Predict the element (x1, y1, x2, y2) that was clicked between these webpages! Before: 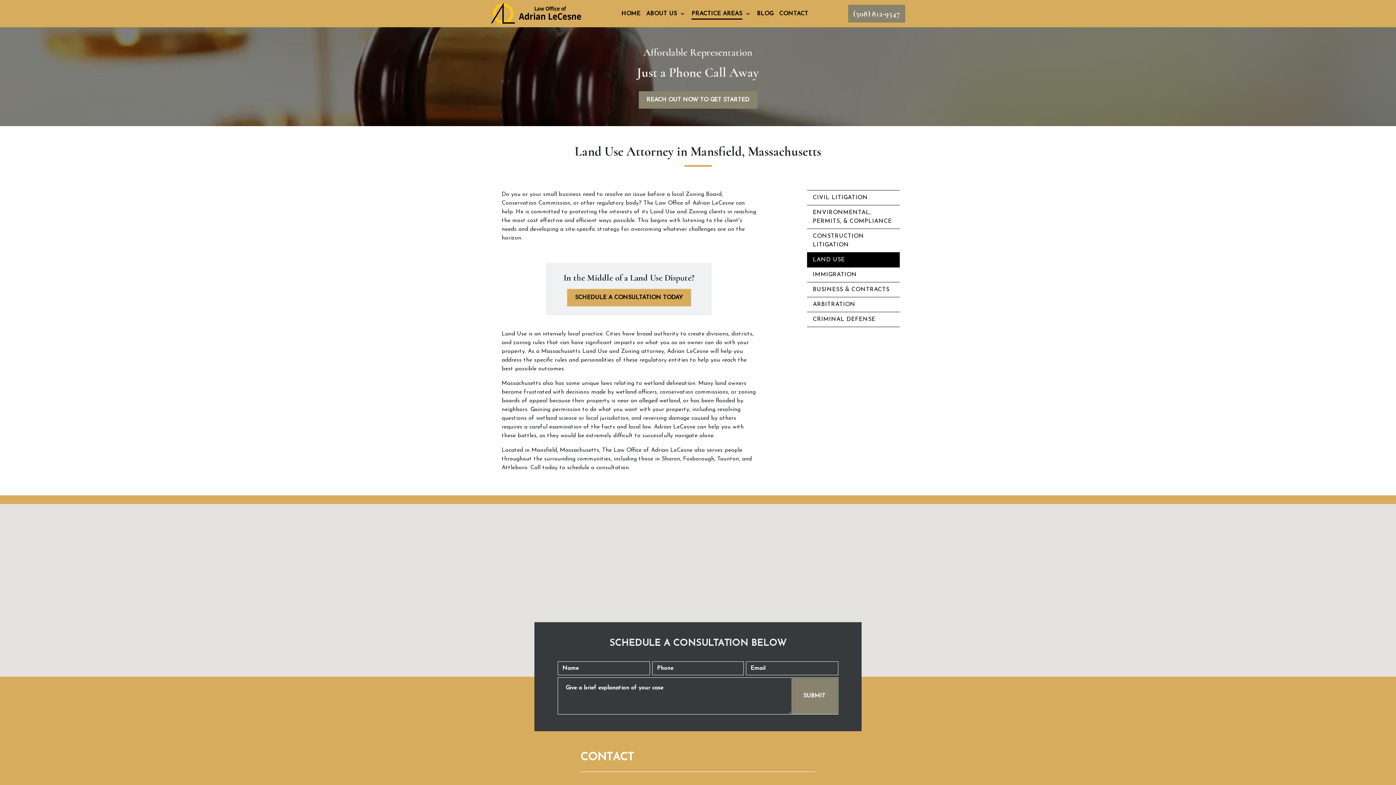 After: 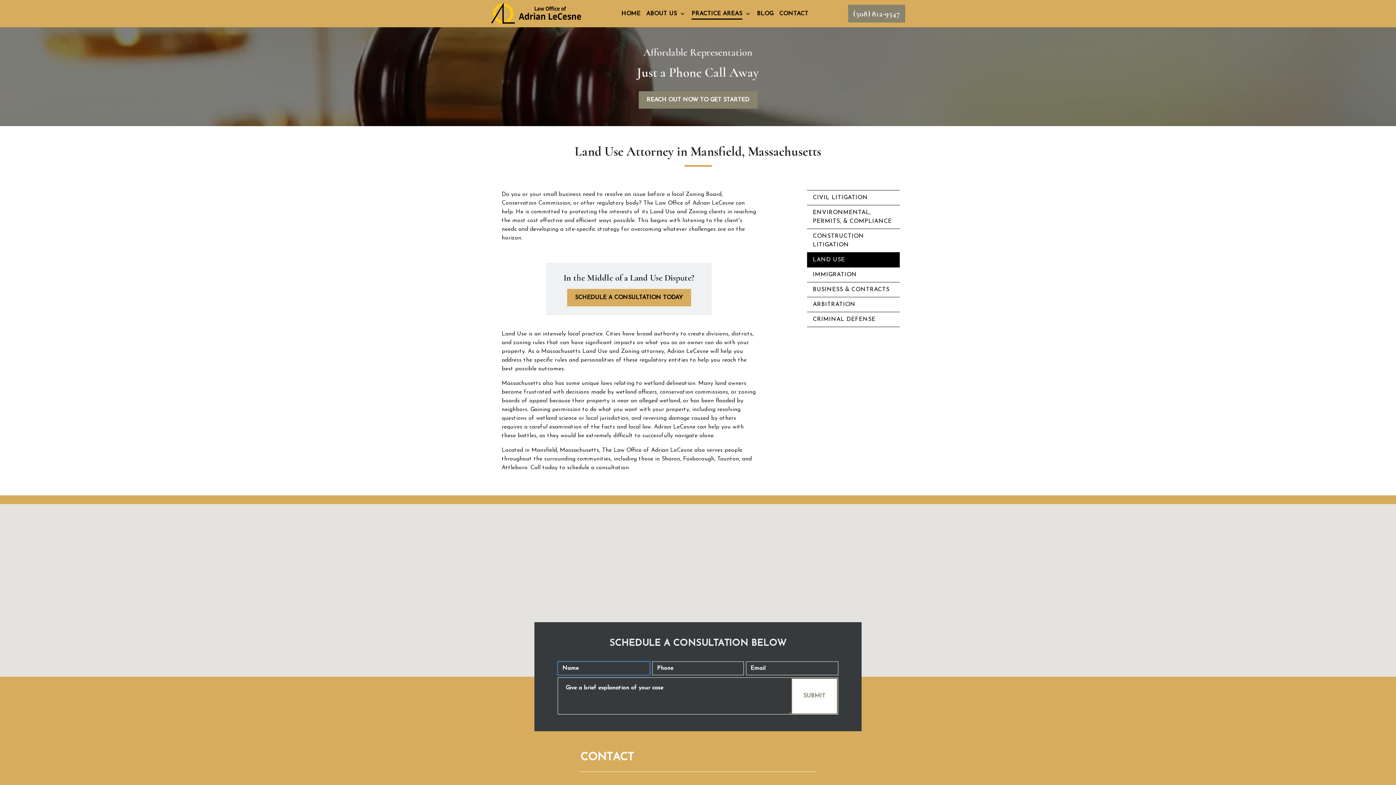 Action: bbox: (791, 678, 837, 714) label: SUBMIT